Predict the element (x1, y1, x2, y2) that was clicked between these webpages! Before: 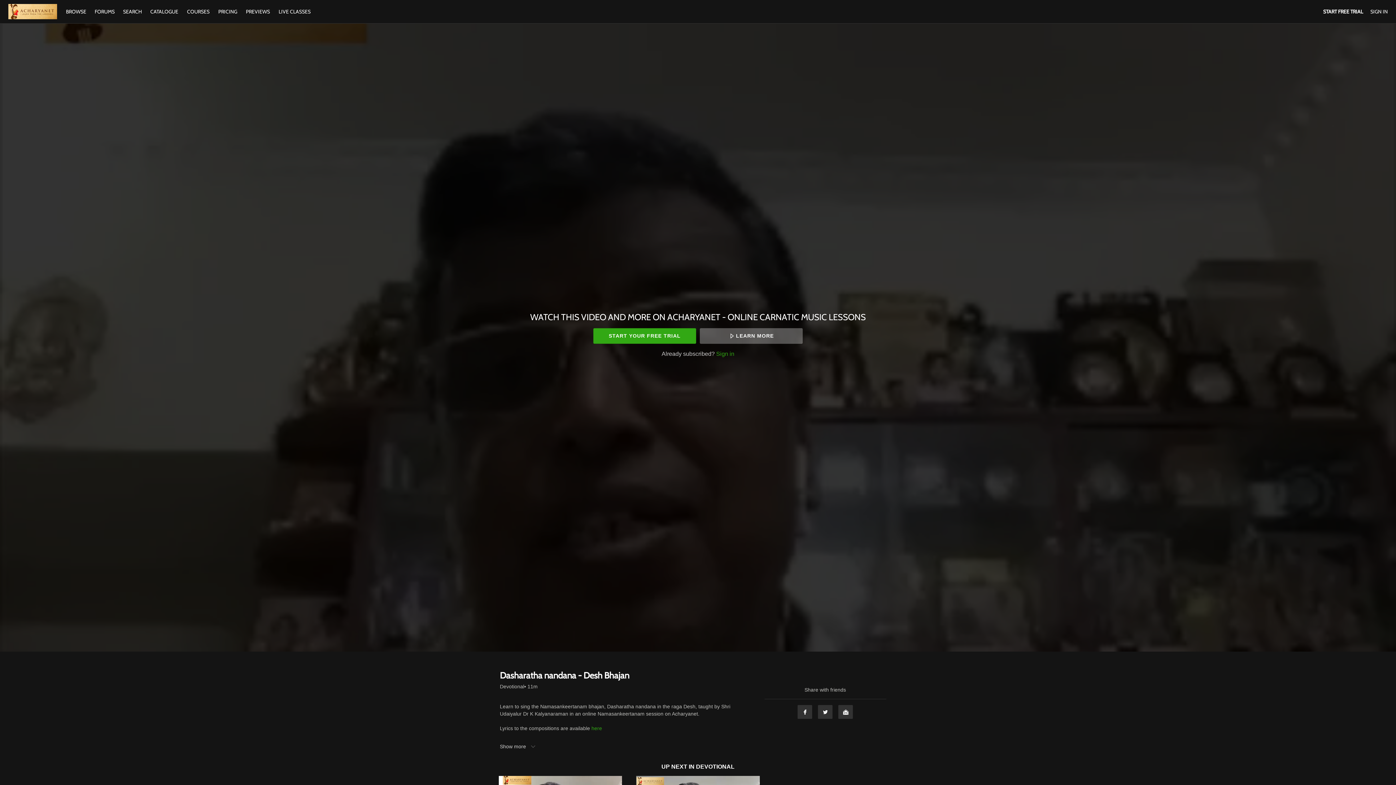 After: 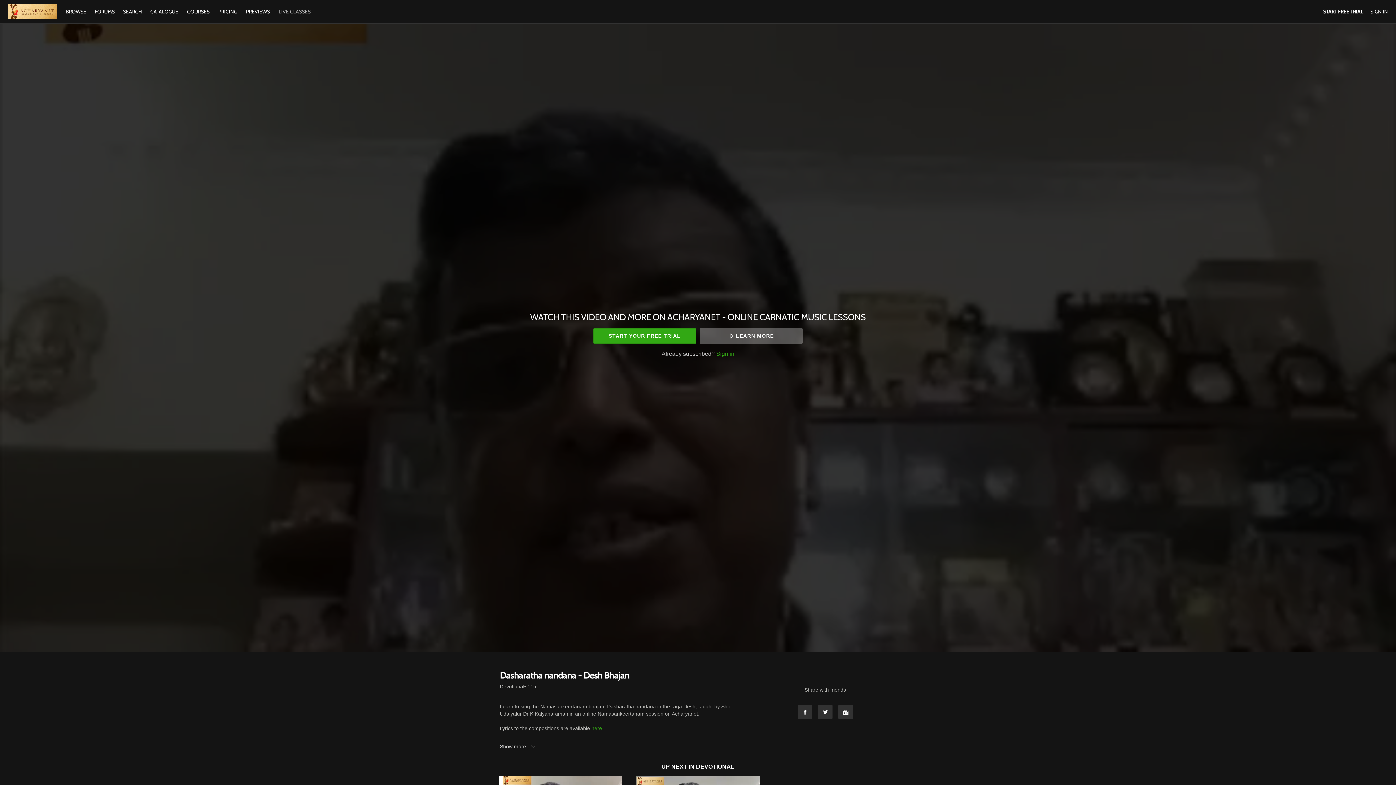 Action: bbox: (275, 8, 314, 14) label: LIVE CLASSES